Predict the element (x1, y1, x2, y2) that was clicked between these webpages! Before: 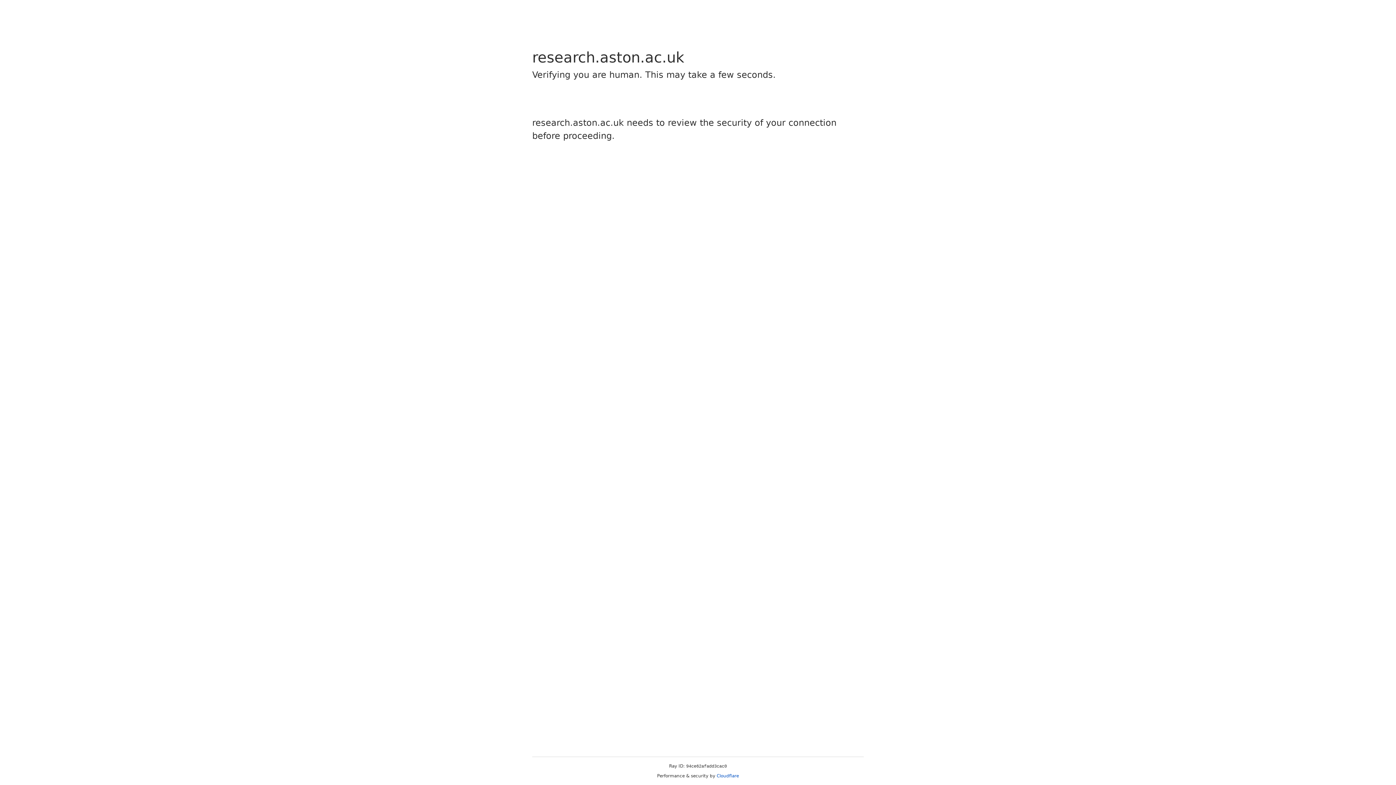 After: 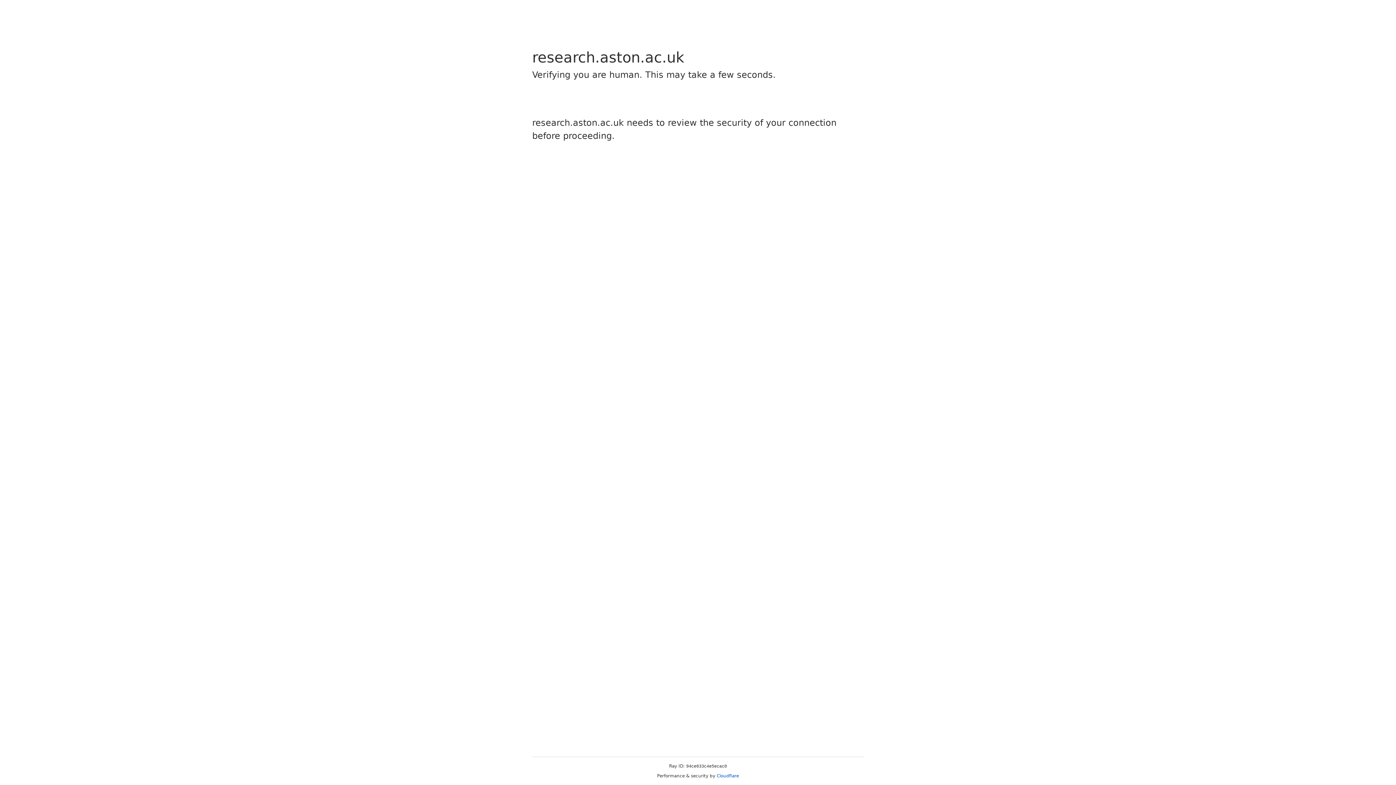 Action: label: Cloudflare bbox: (716, 773, 739, 778)